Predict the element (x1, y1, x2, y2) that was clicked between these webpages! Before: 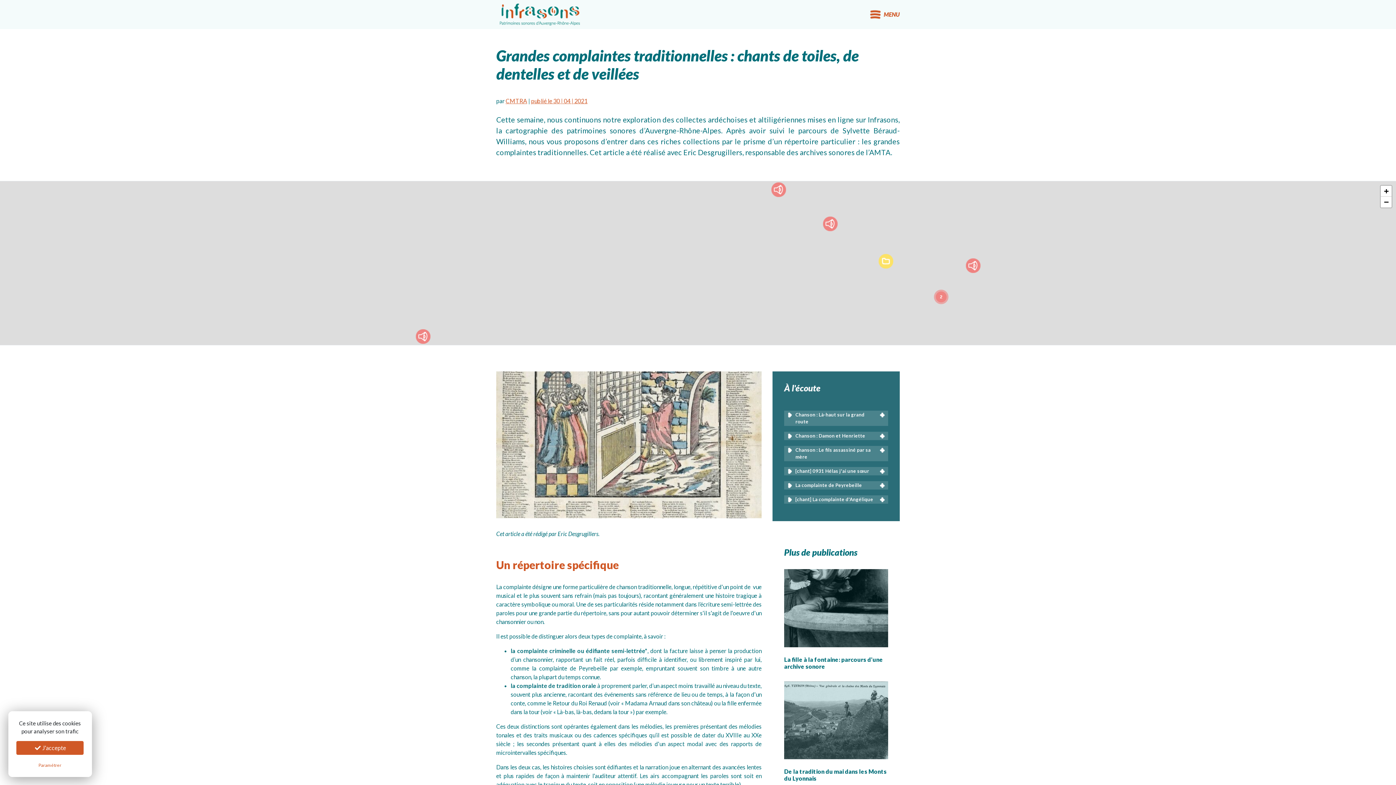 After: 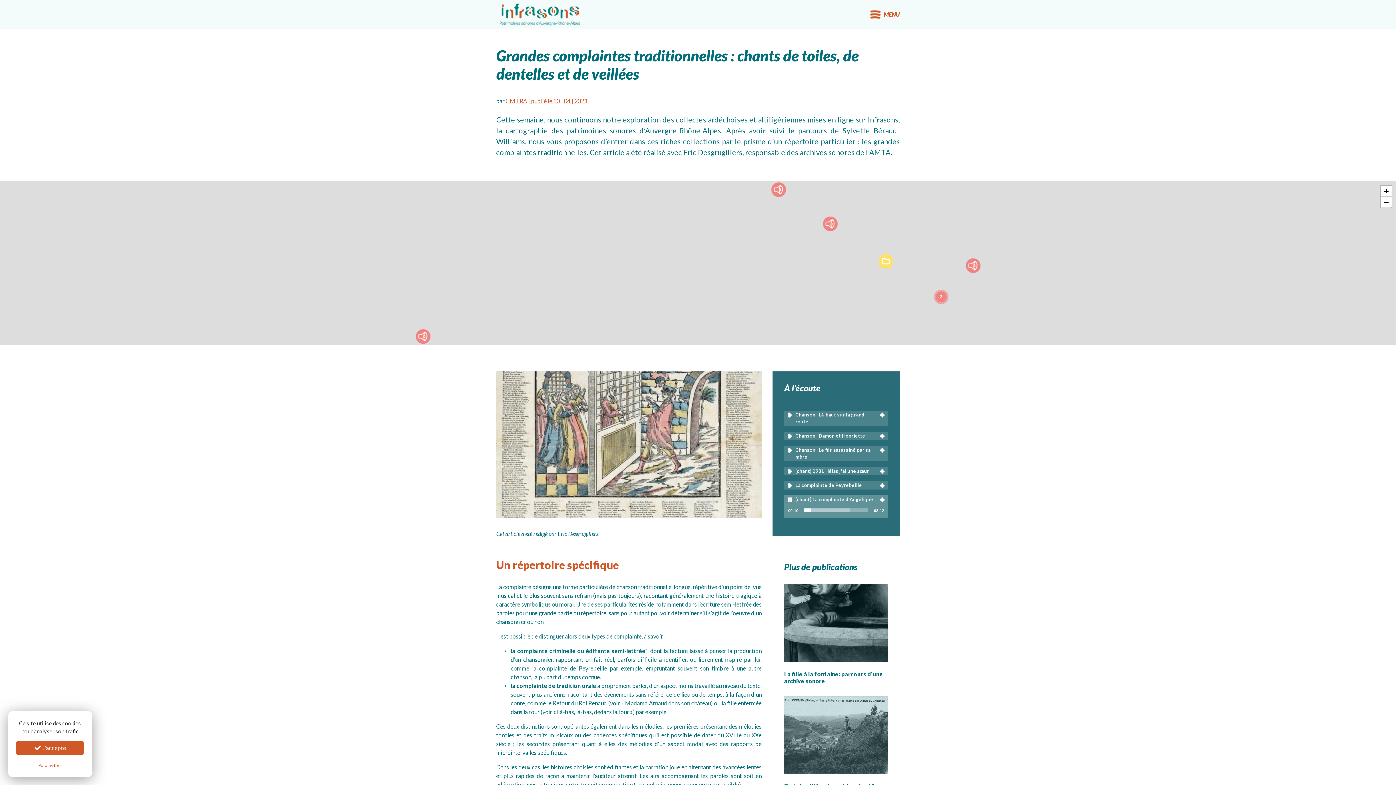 Action: bbox: (415, 329, 430, 344)